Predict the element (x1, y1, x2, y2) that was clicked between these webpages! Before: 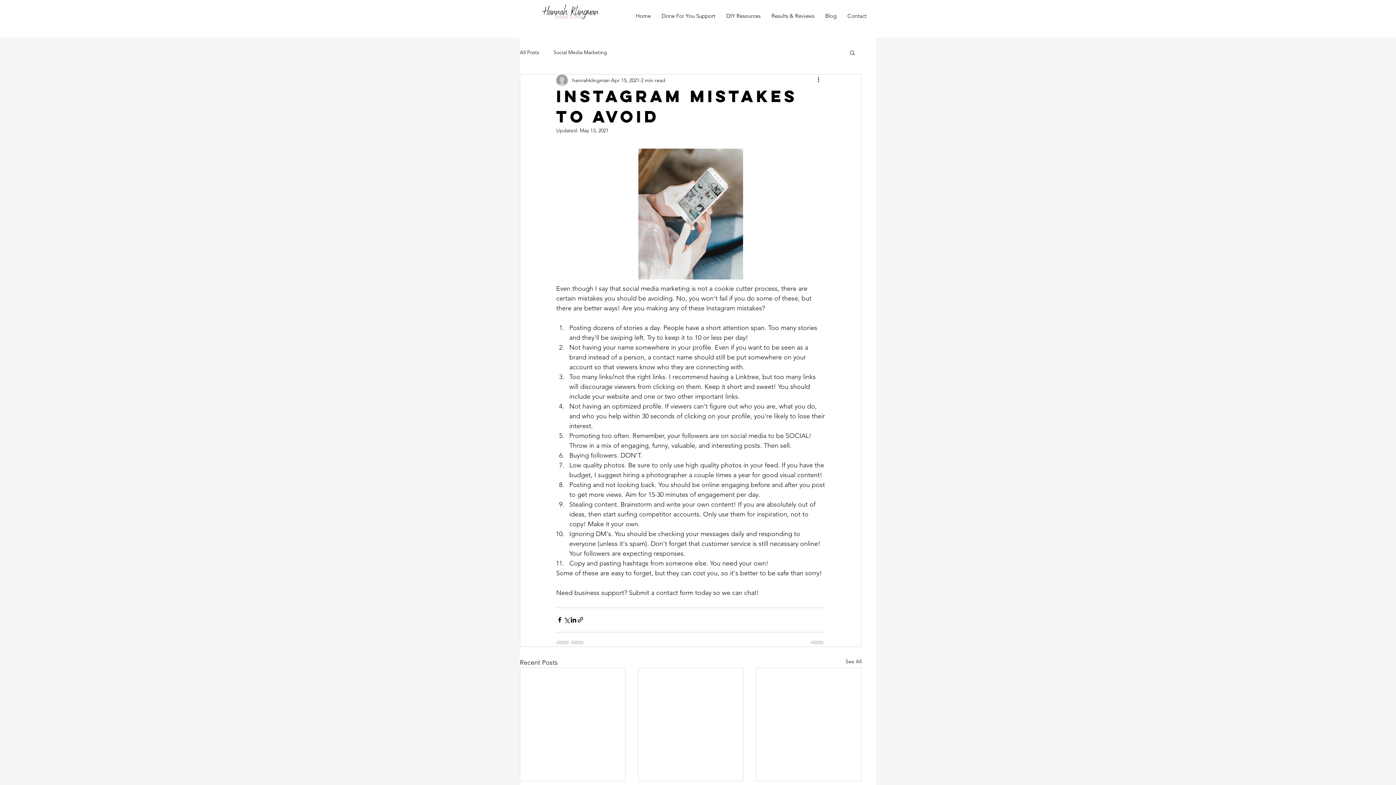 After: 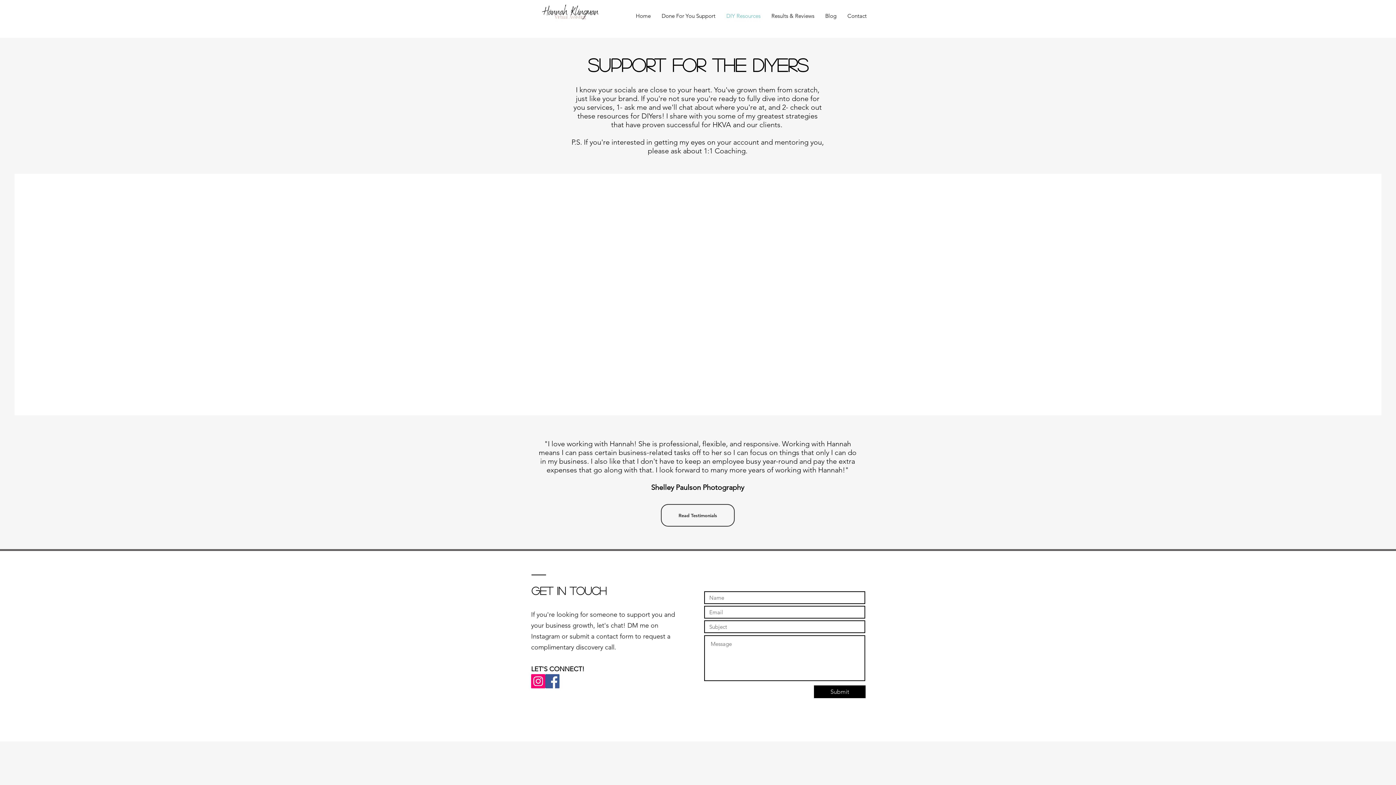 Action: bbox: (721, 6, 766, 25) label: DIY Resources